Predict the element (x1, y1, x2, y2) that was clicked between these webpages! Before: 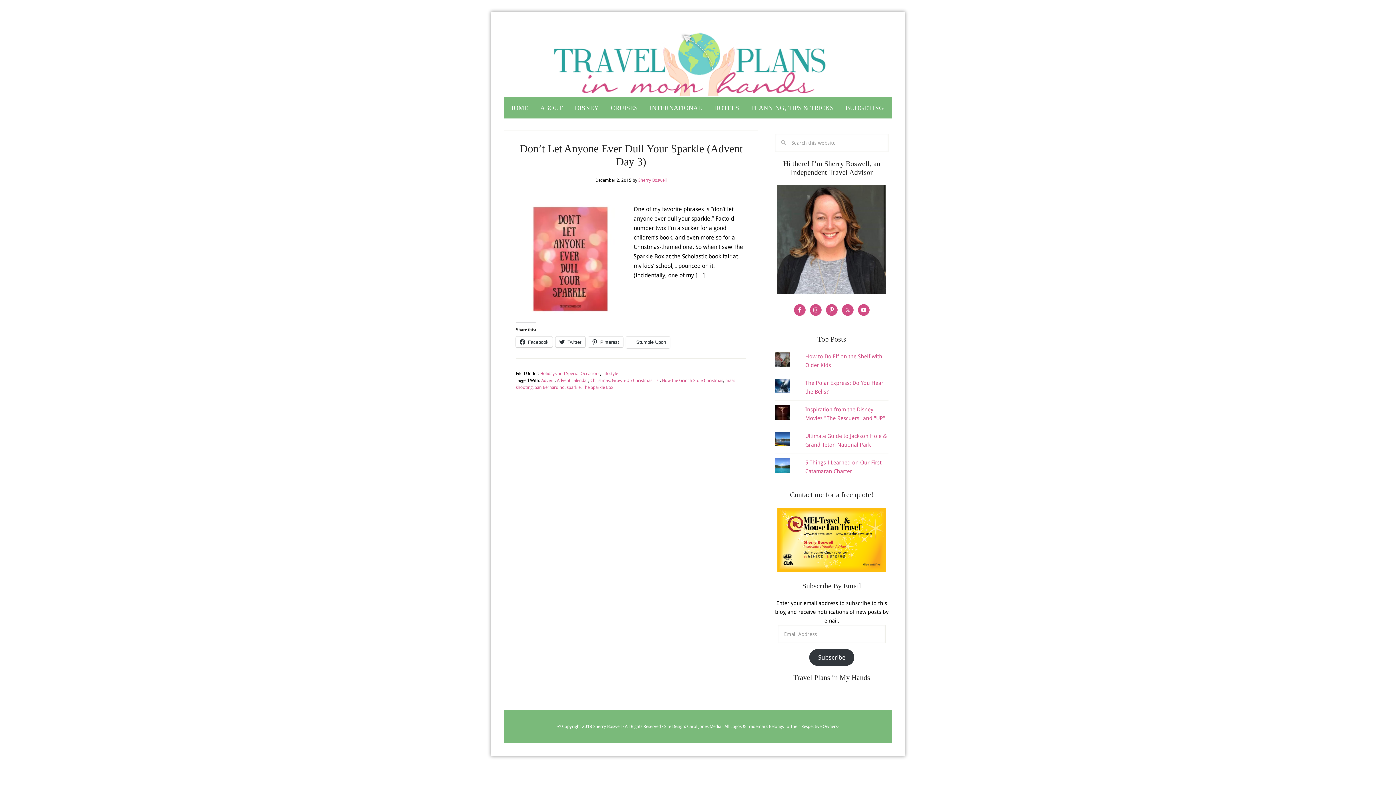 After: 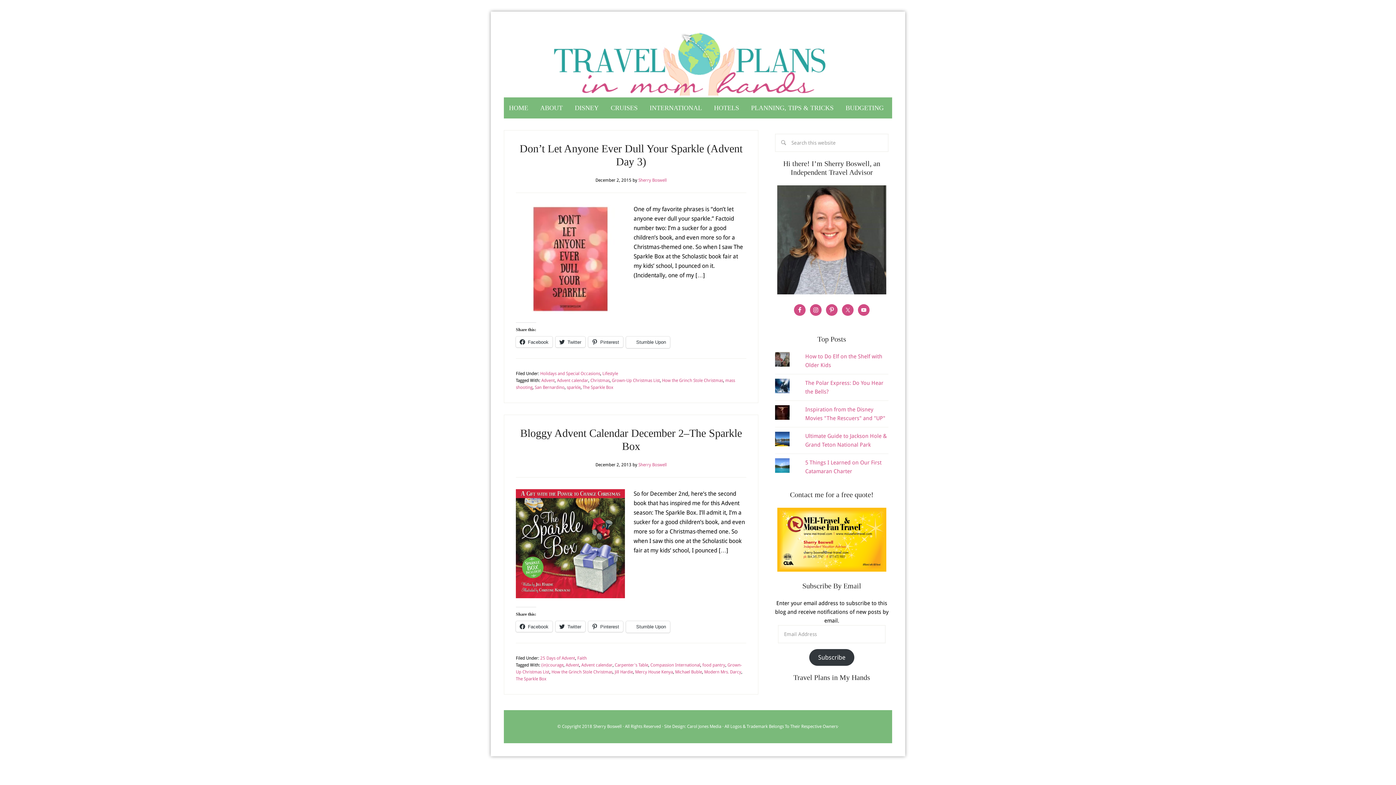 Action: label: How the Grinch Stole Christmas bbox: (662, 378, 723, 383)